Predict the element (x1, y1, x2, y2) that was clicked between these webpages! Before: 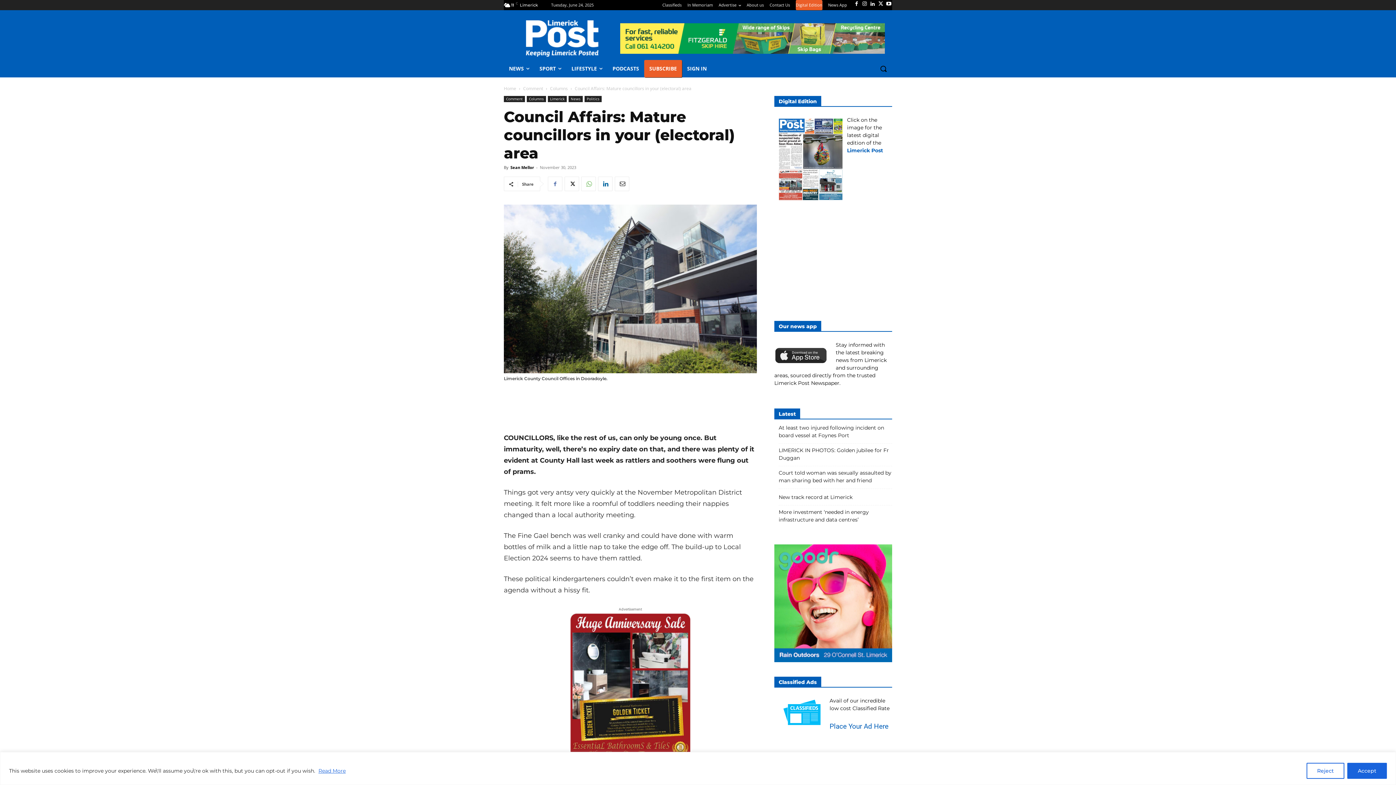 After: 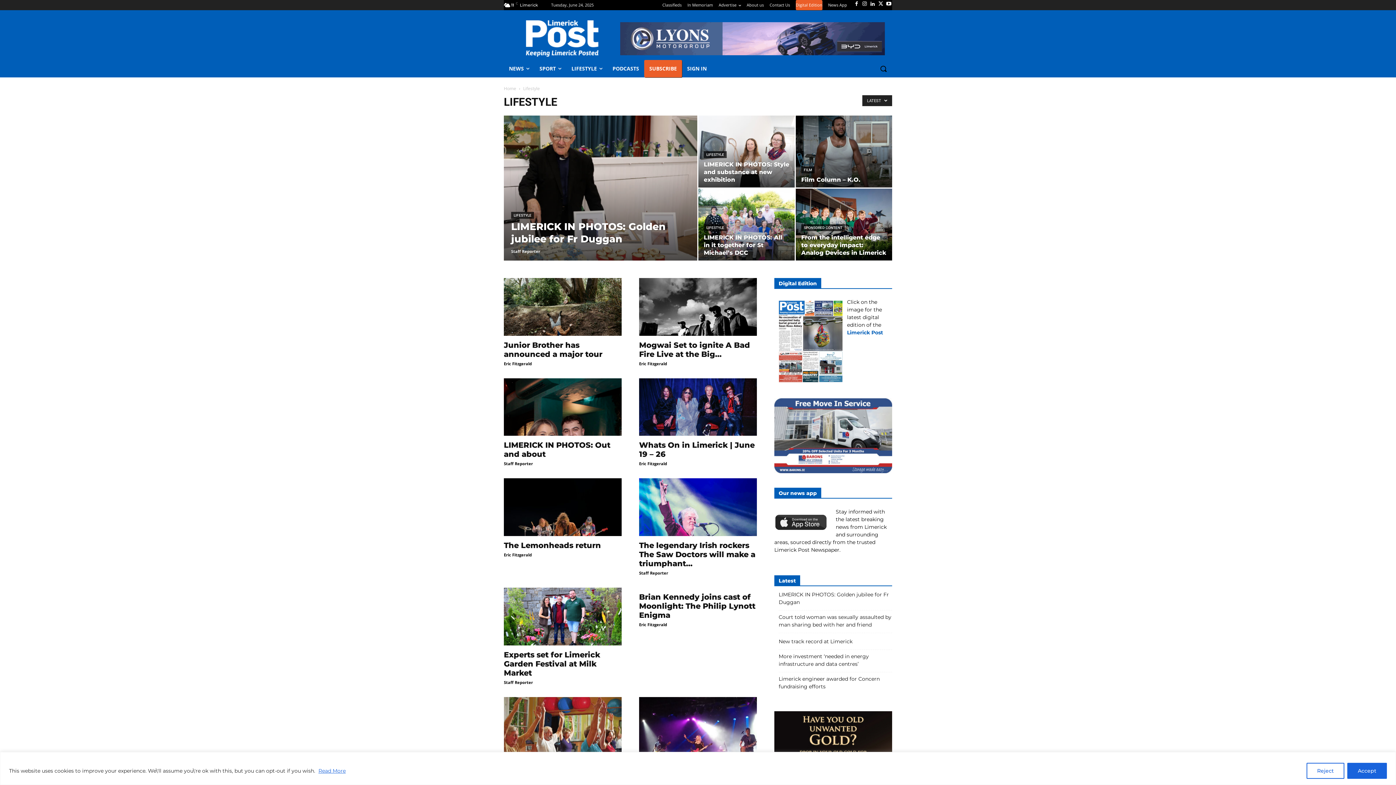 Action: bbox: (566, 60, 607, 77) label: LIFESTYLE